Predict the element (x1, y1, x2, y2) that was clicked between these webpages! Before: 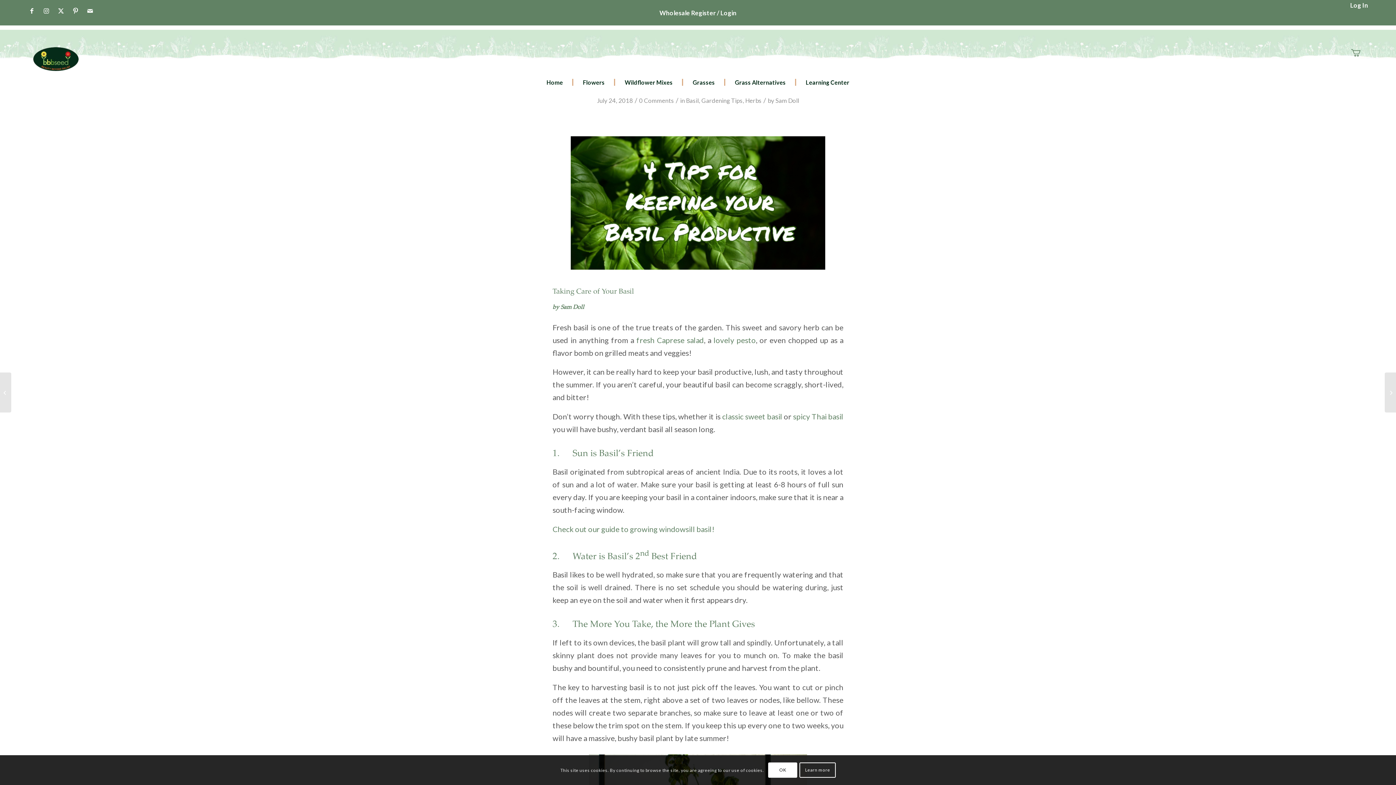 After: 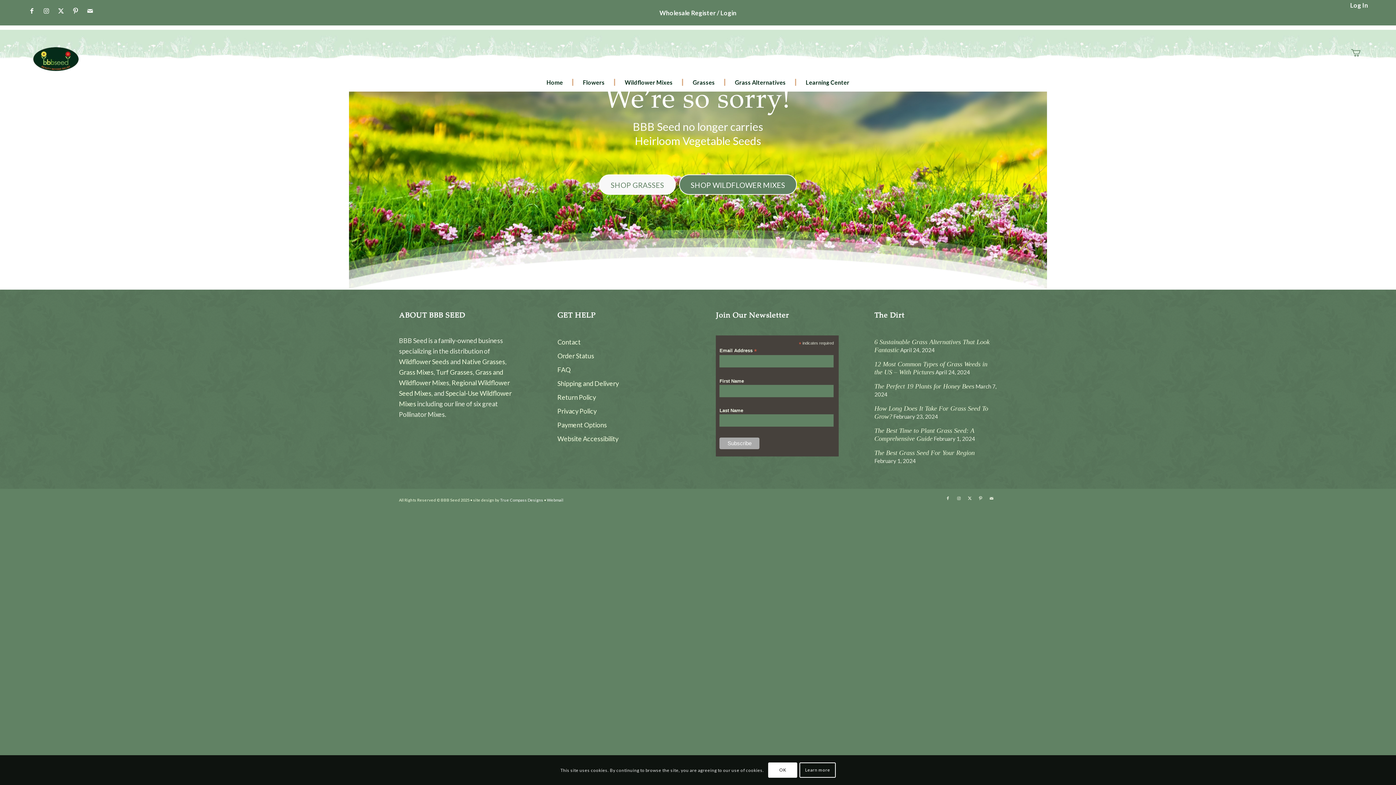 Action: label: classic sweet basil bbox: (722, 412, 782, 421)